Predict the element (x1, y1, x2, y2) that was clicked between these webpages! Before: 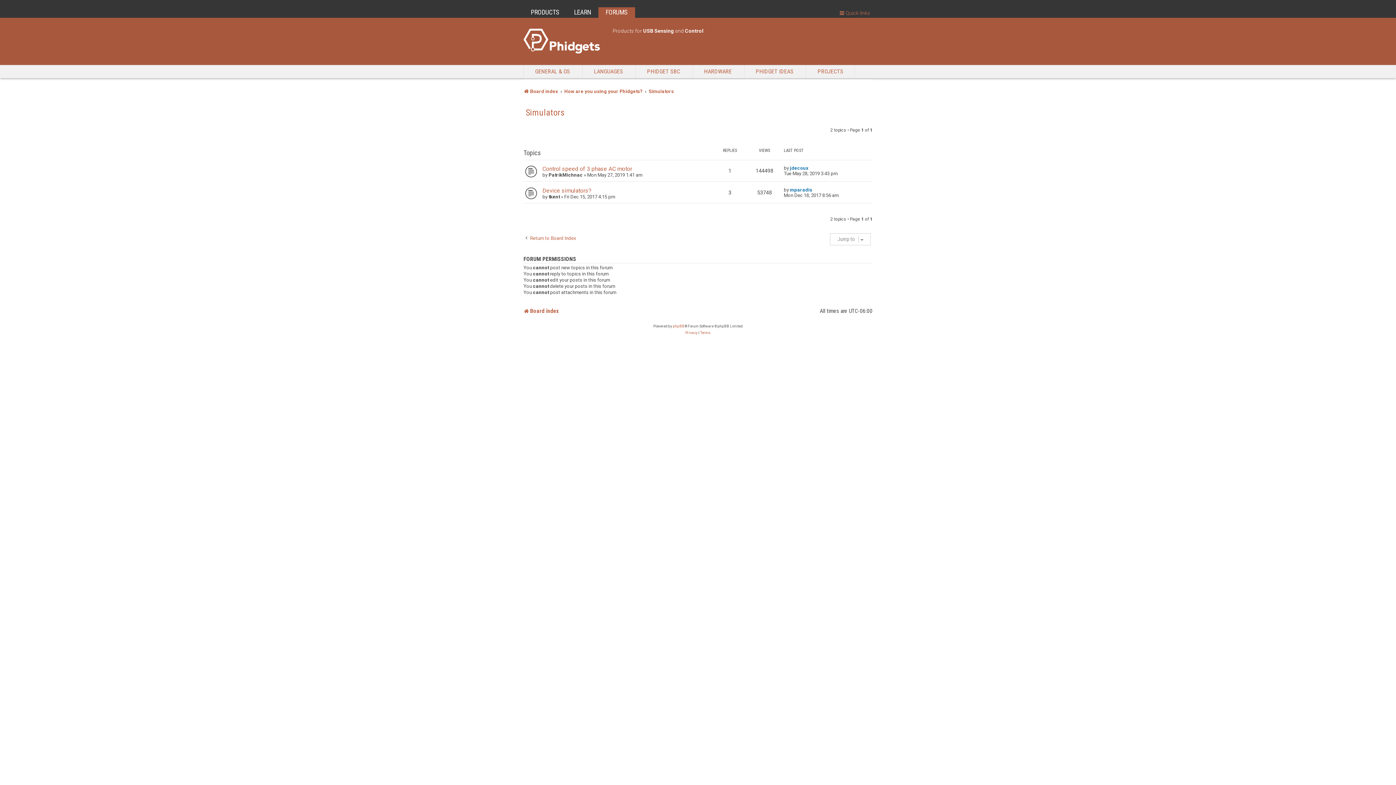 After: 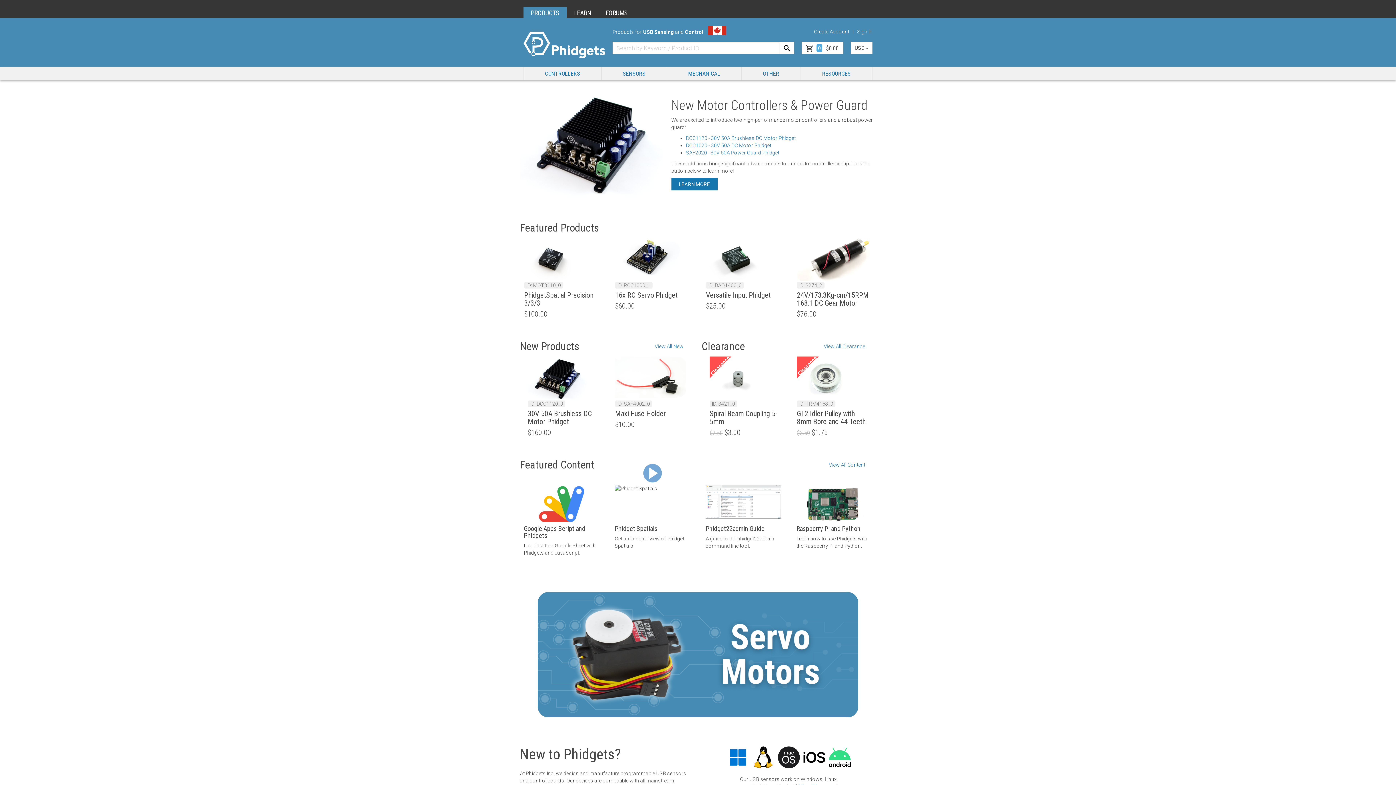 Action: bbox: (530, 8, 559, 16) label: PRODUCTS